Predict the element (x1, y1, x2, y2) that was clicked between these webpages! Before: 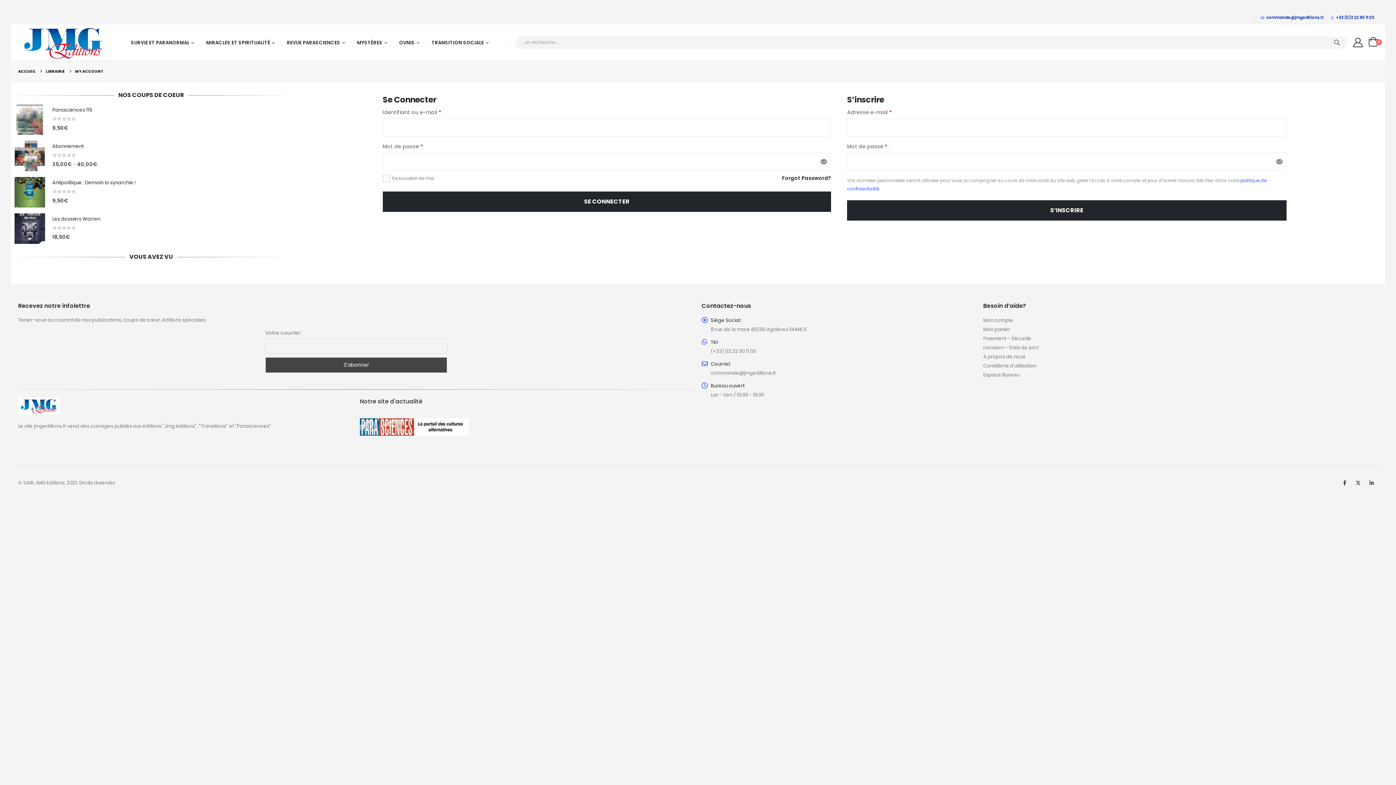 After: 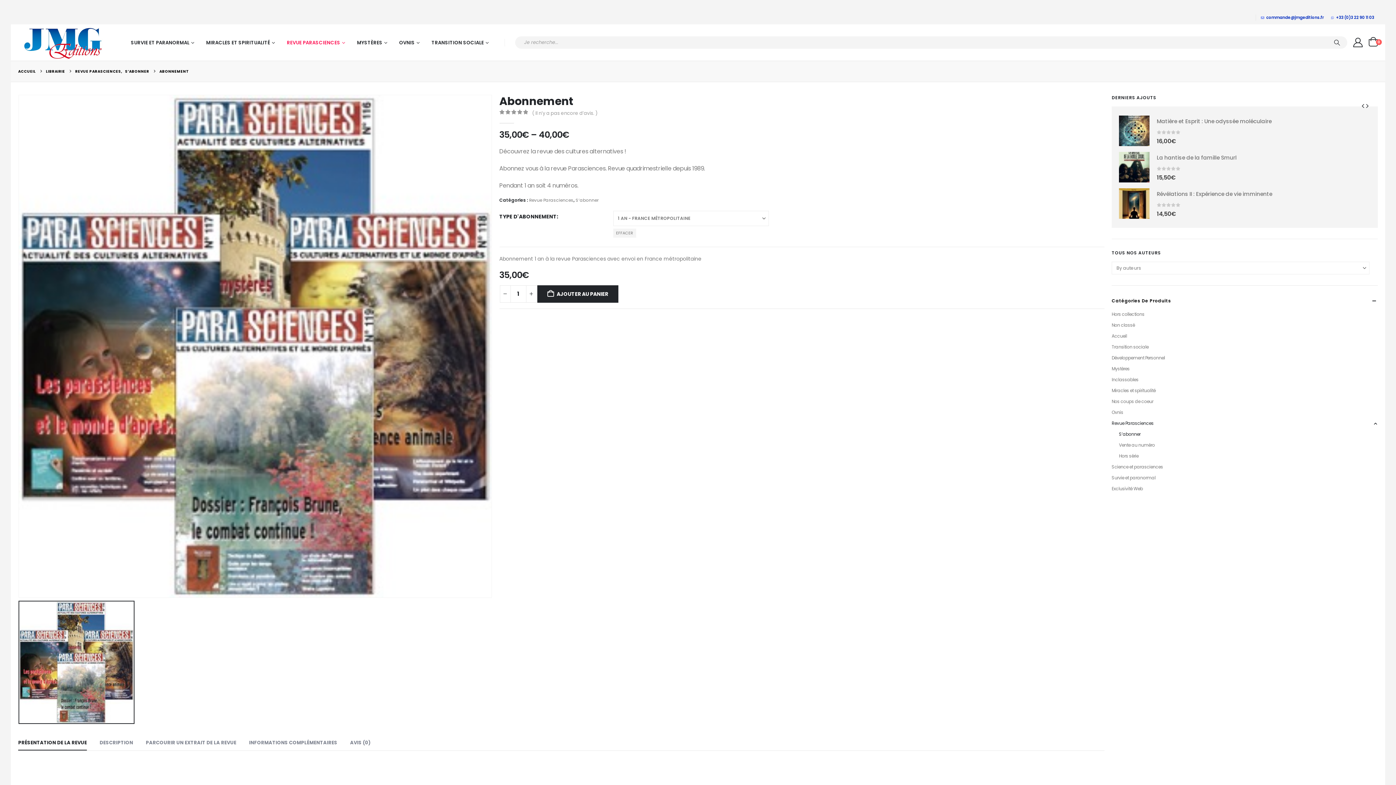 Action: label: Abonnement bbox: (52, 143, 288, 149)